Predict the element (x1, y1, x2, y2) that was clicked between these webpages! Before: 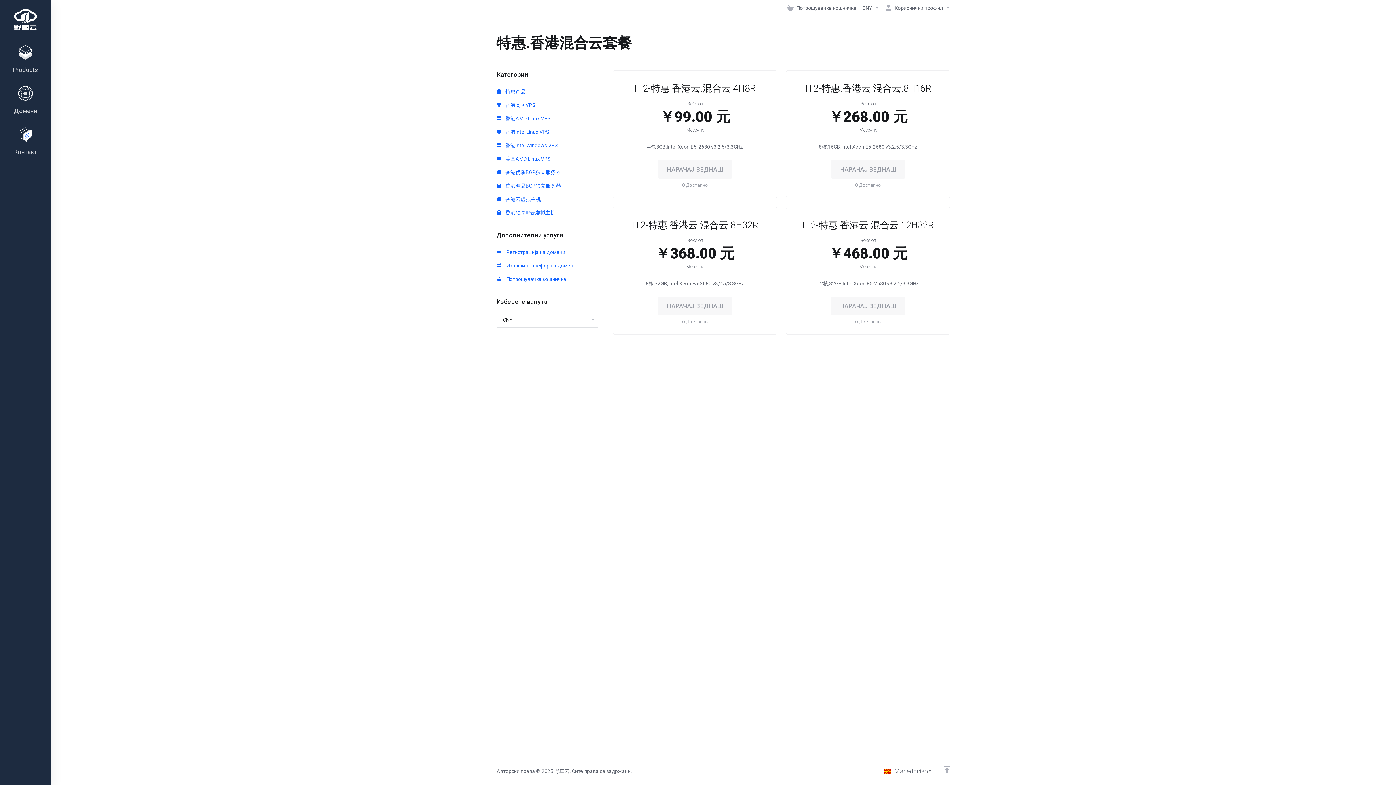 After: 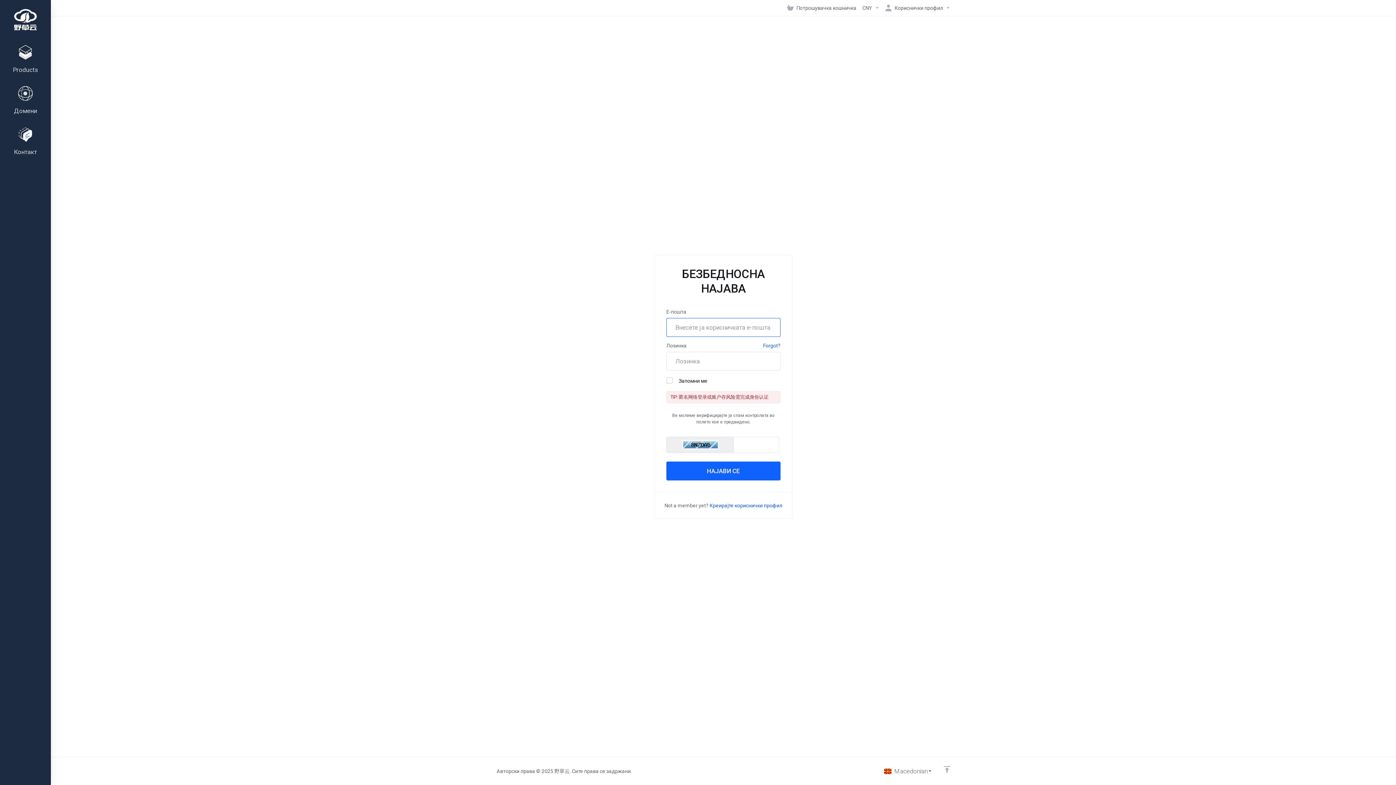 Action: label: Контакт bbox: (0, 121, 50, 162)